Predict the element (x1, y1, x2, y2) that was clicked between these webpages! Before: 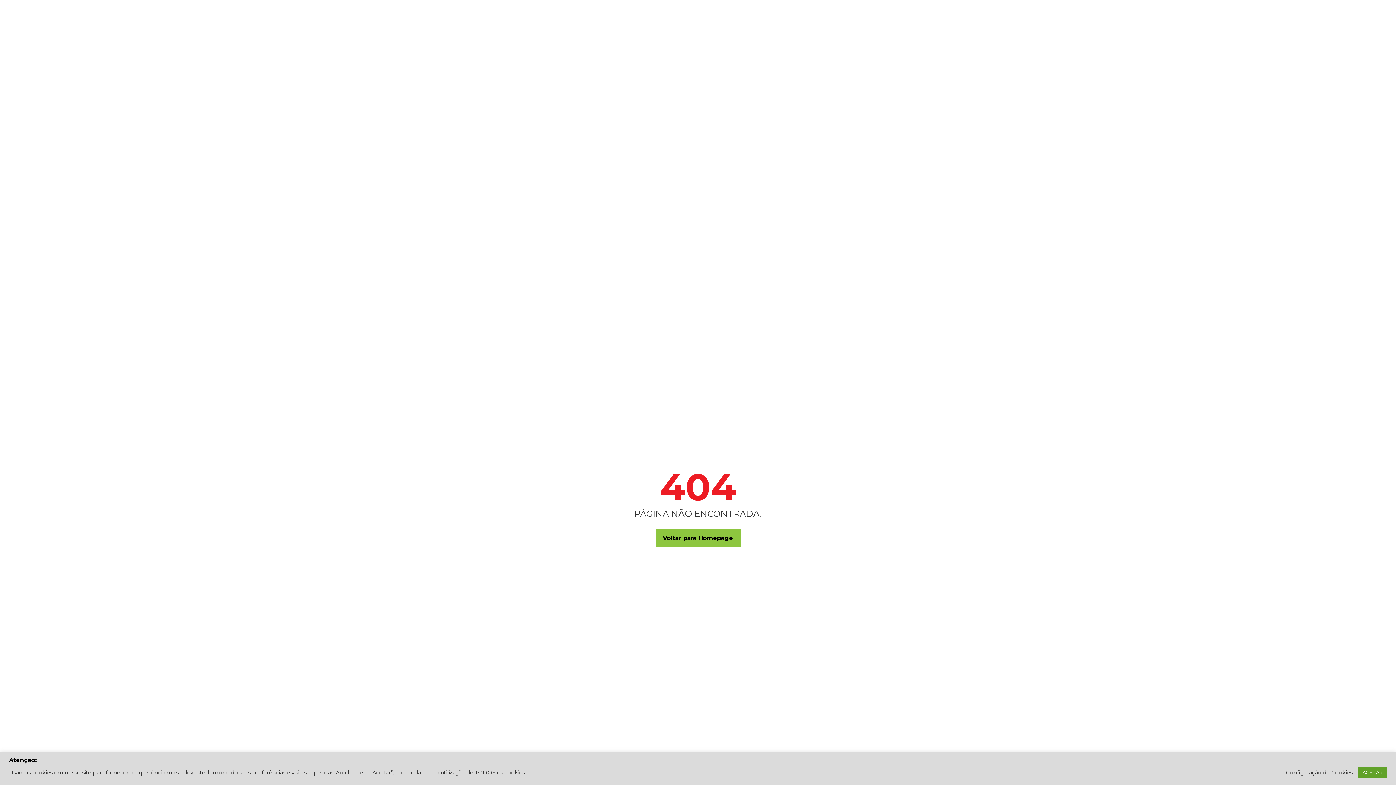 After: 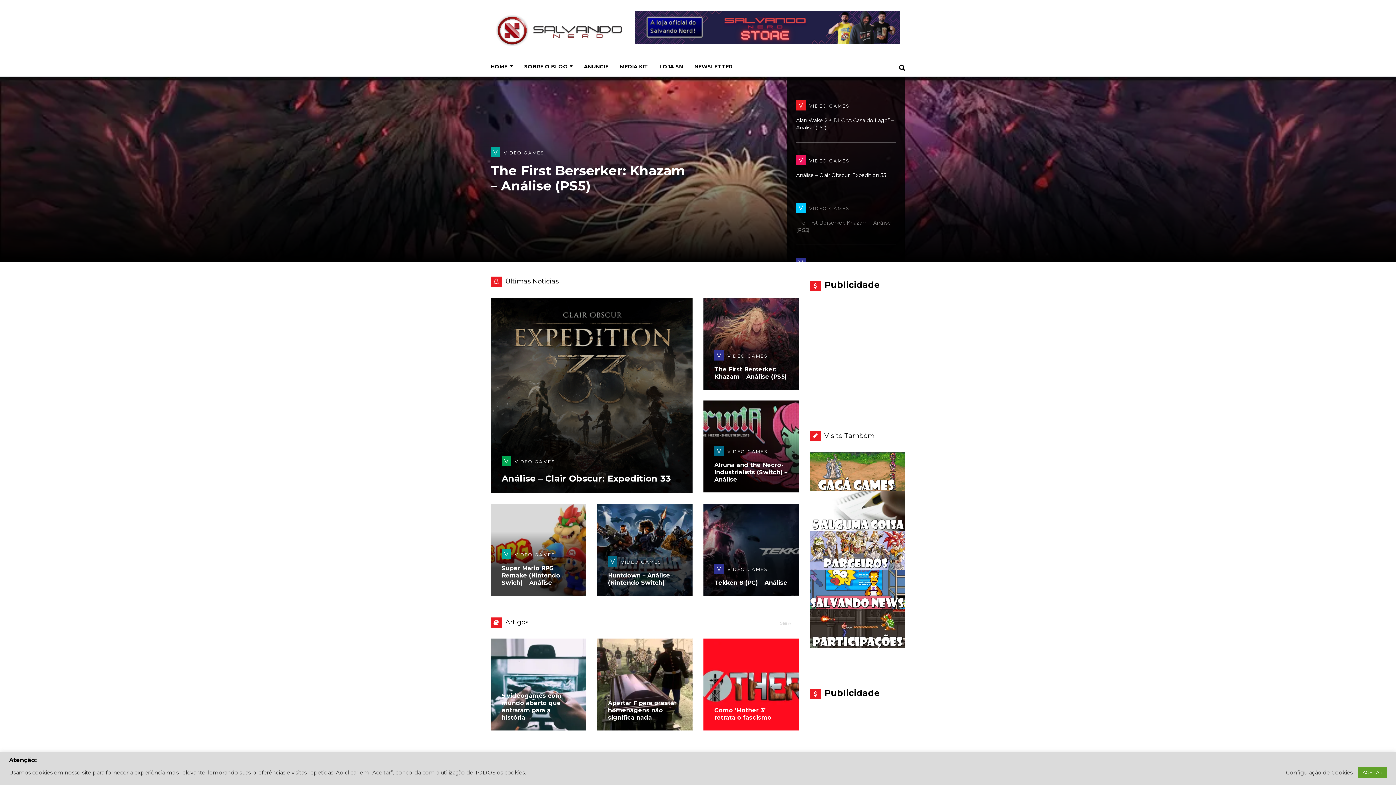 Action: label: Voltar para Homepage bbox: (655, 529, 740, 547)